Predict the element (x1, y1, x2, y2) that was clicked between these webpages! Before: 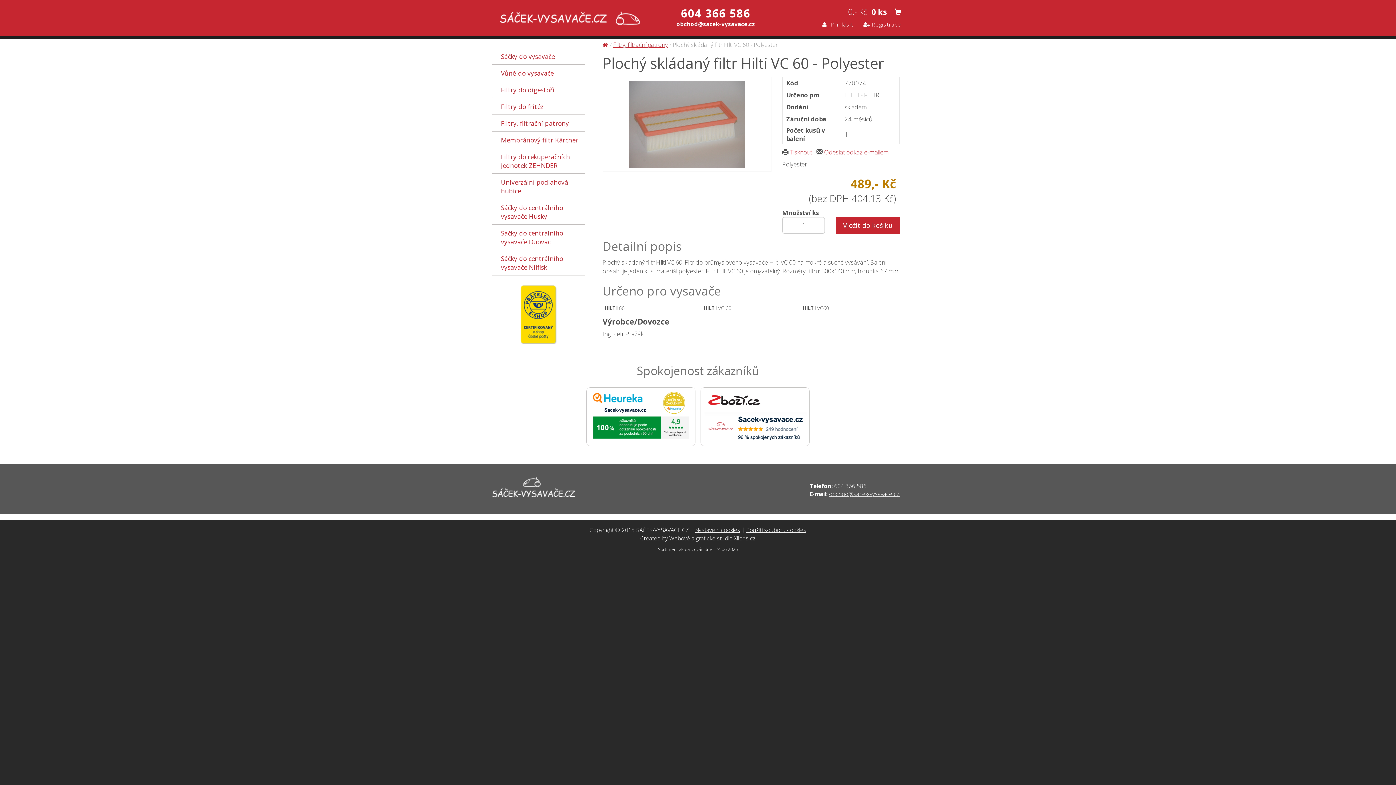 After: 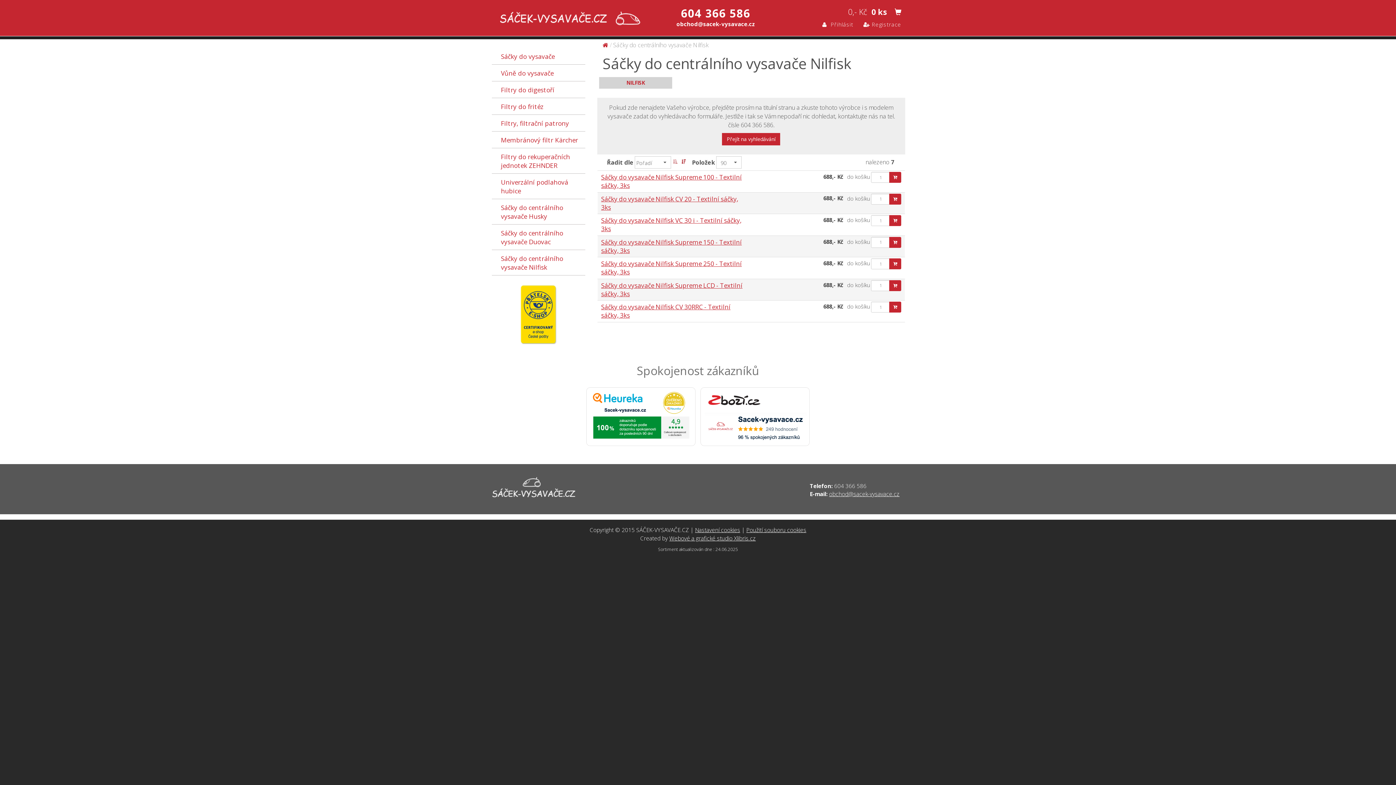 Action: label: Sáčky do centrálního vysavače Nilfisk bbox: (492, 250, 585, 275)